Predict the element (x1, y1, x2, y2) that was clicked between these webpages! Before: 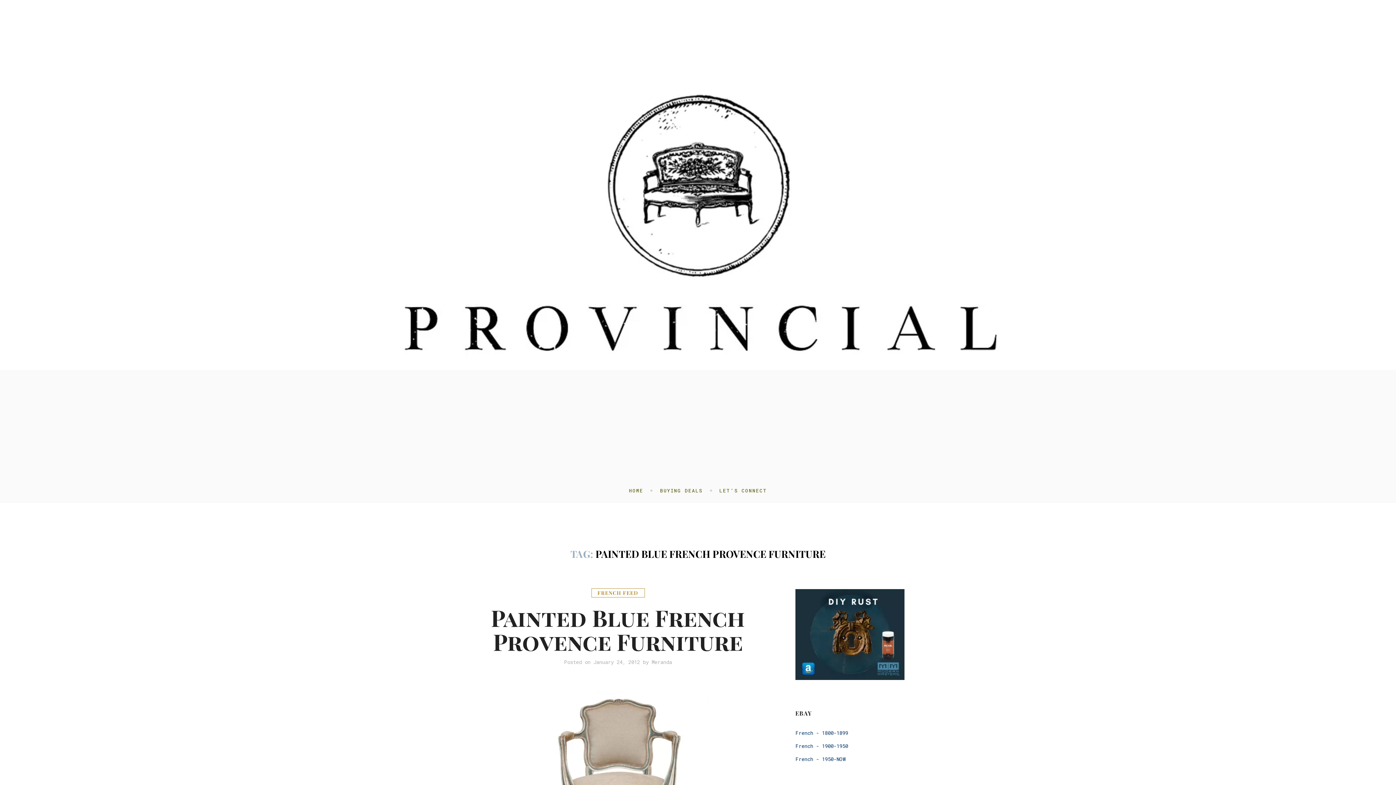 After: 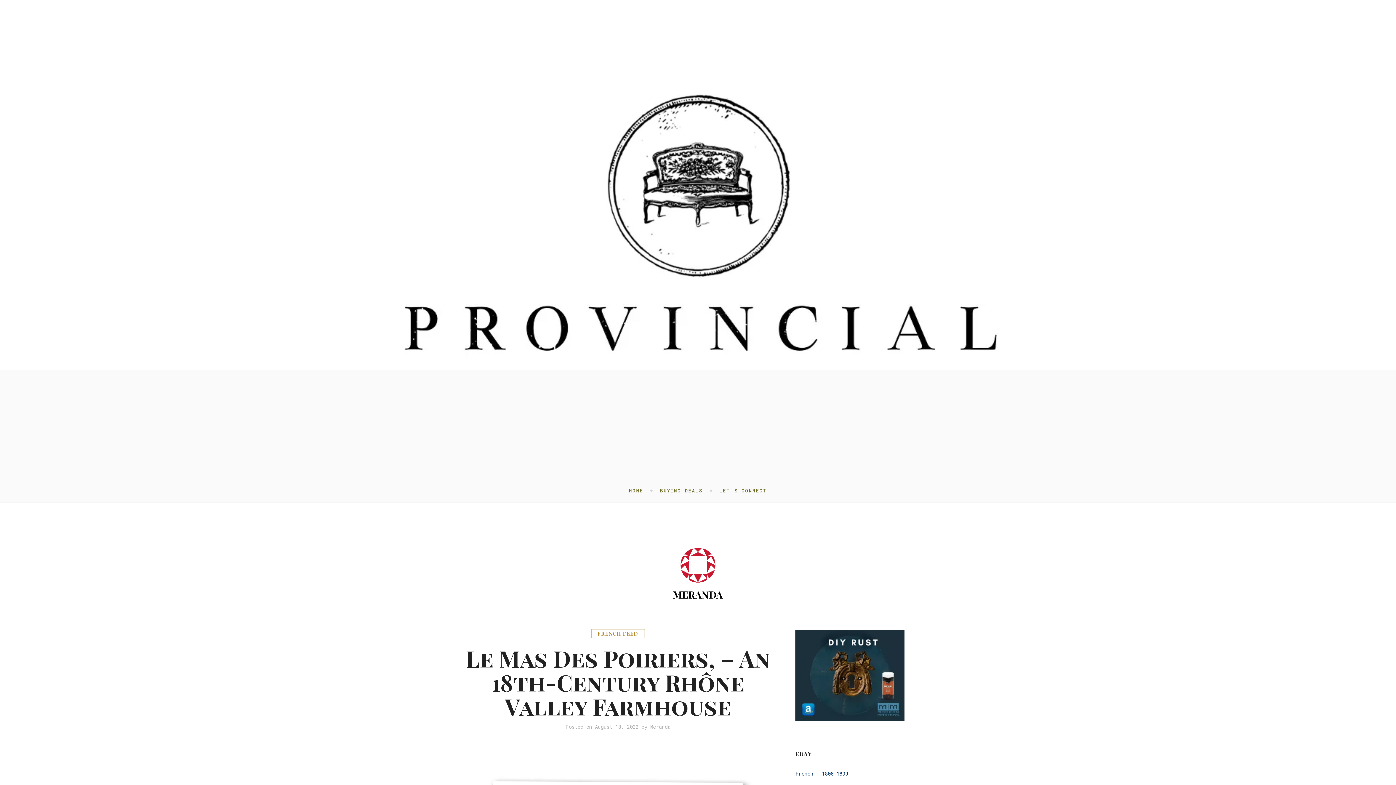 Action: bbox: (651, 658, 672, 665) label: Meranda